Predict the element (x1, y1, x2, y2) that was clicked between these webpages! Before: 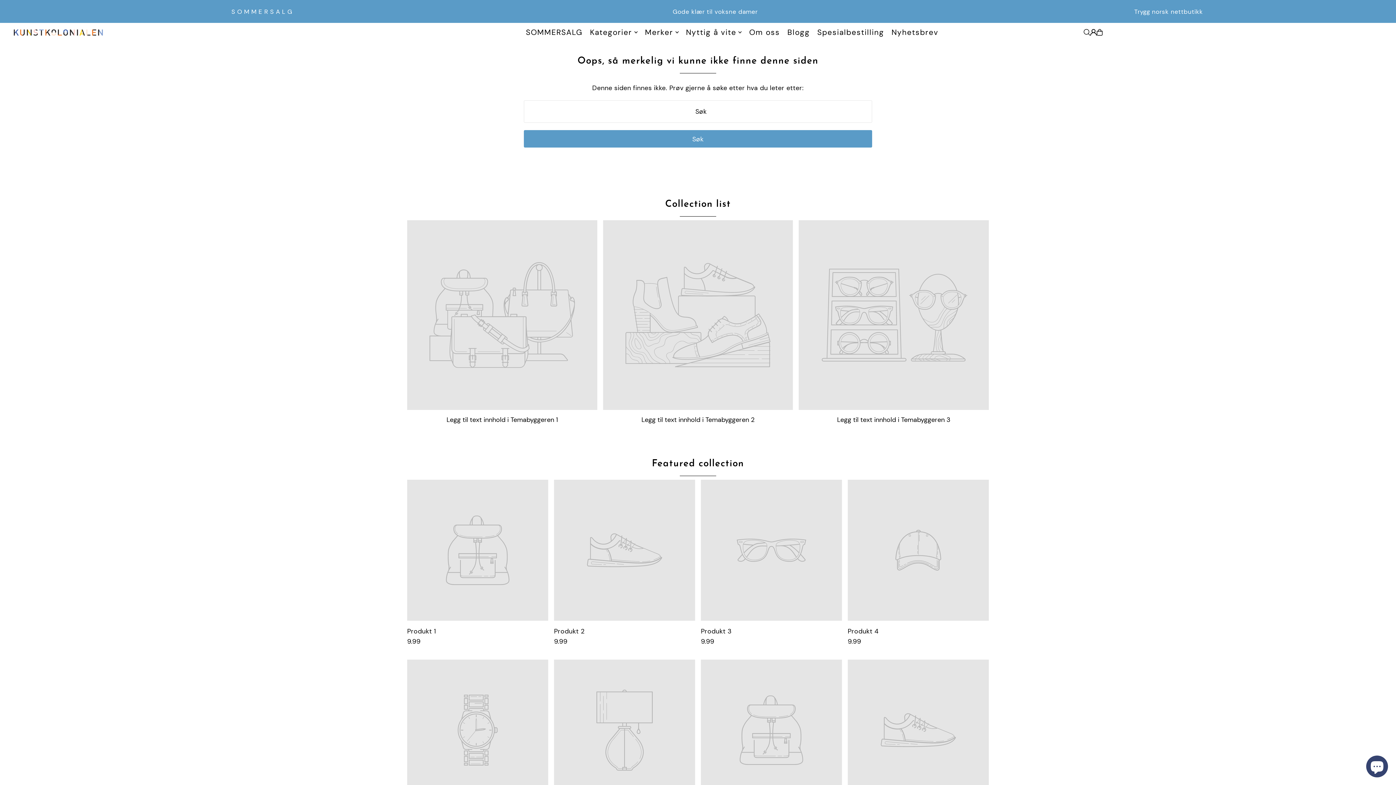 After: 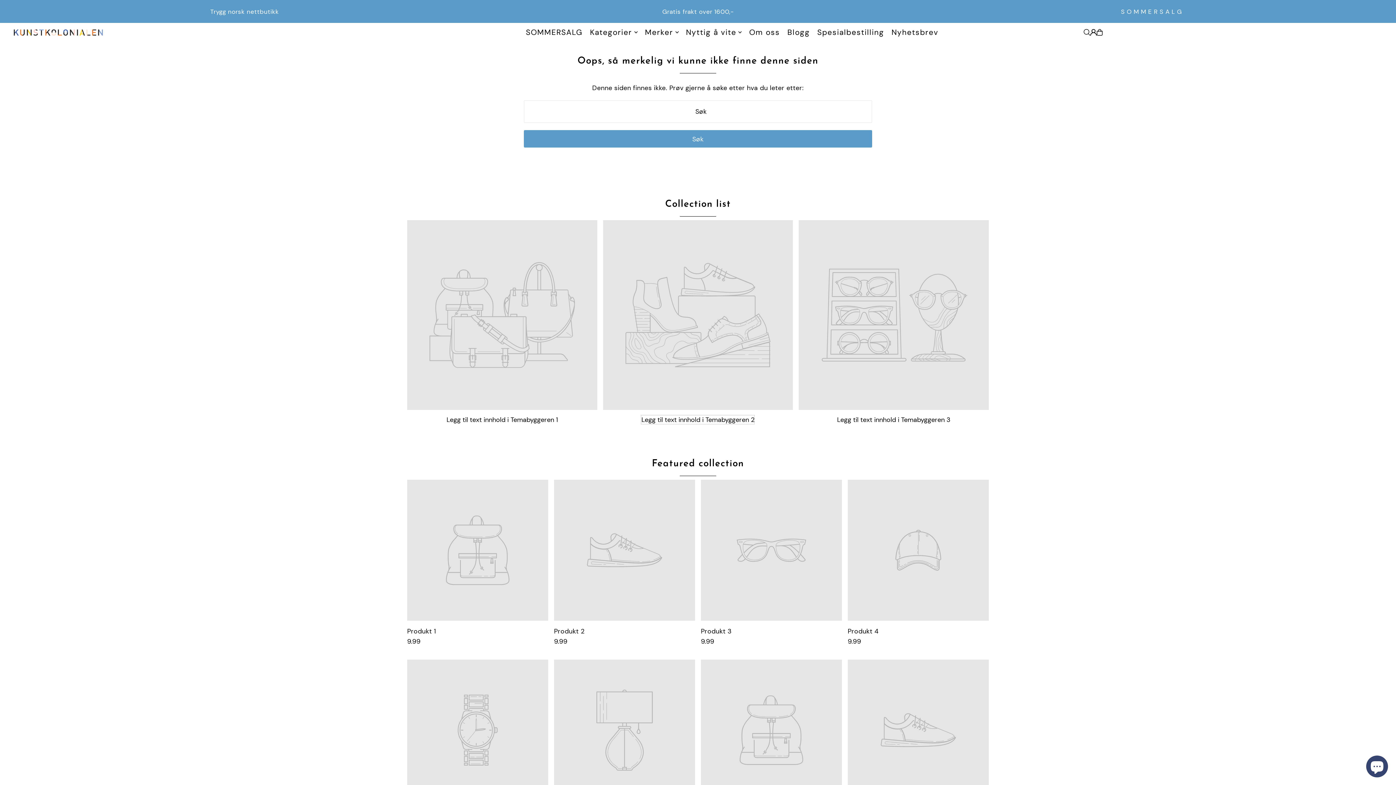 Action: label: Legg til text innhold i Temabyggeren 2 bbox: (641, 415, 754, 424)